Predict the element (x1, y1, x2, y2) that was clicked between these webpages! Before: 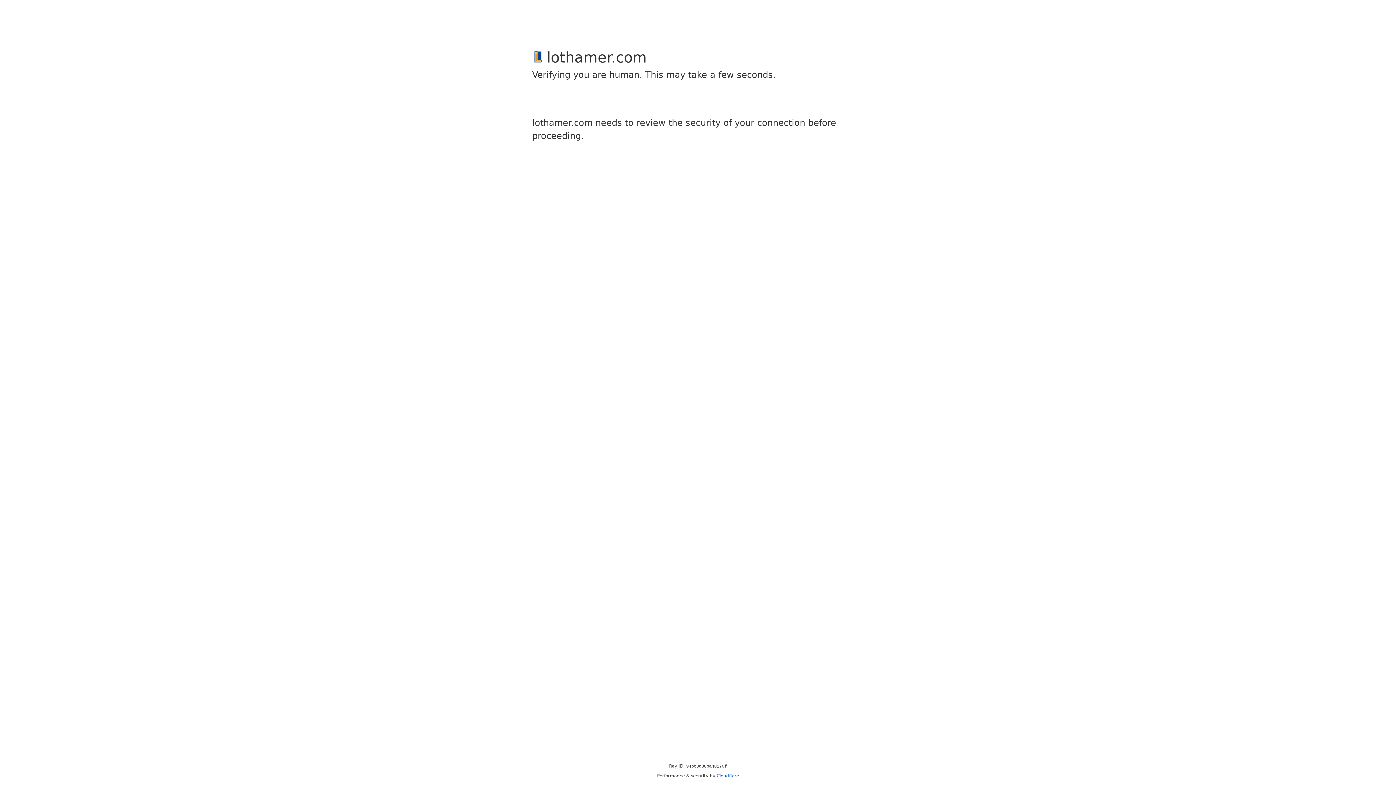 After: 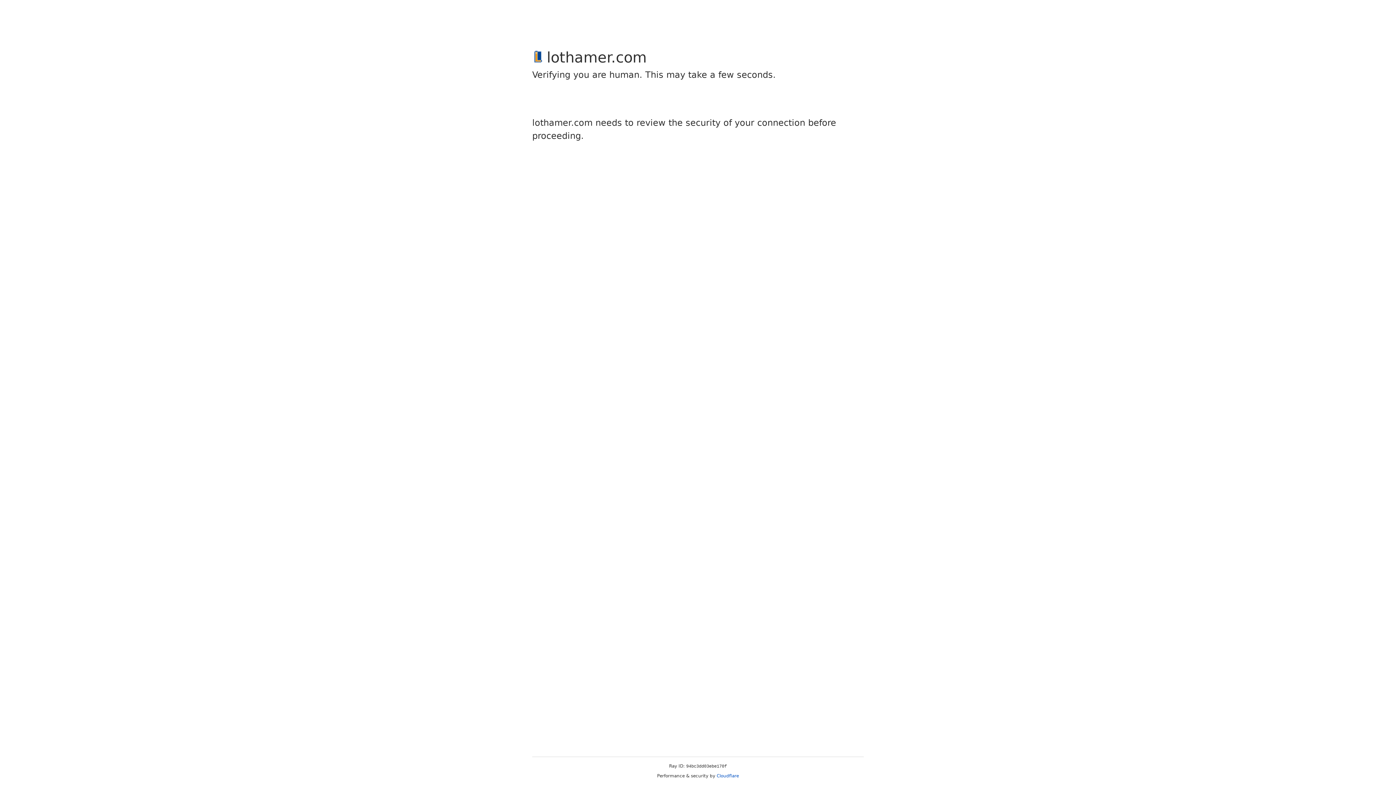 Action: bbox: (716, 773, 739, 778) label: Cloudflare